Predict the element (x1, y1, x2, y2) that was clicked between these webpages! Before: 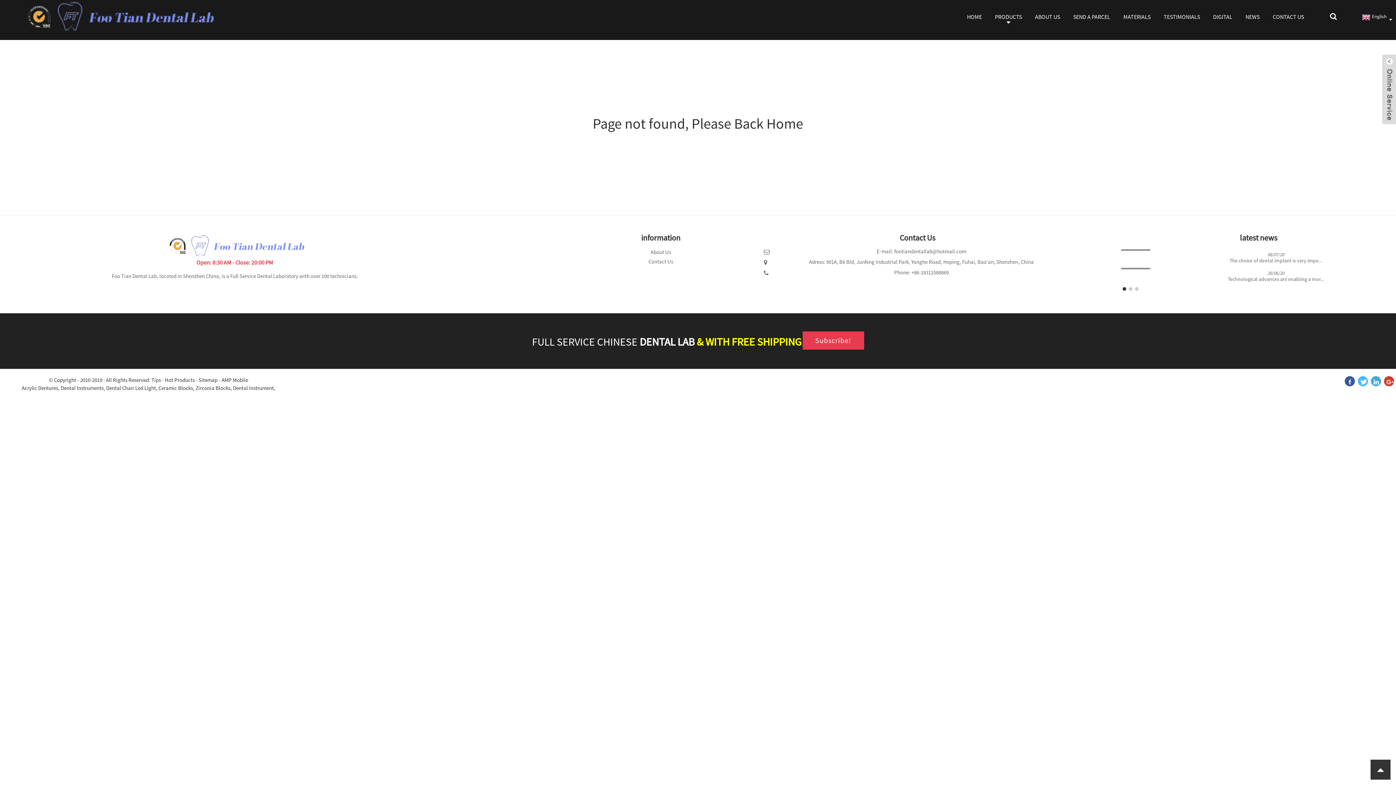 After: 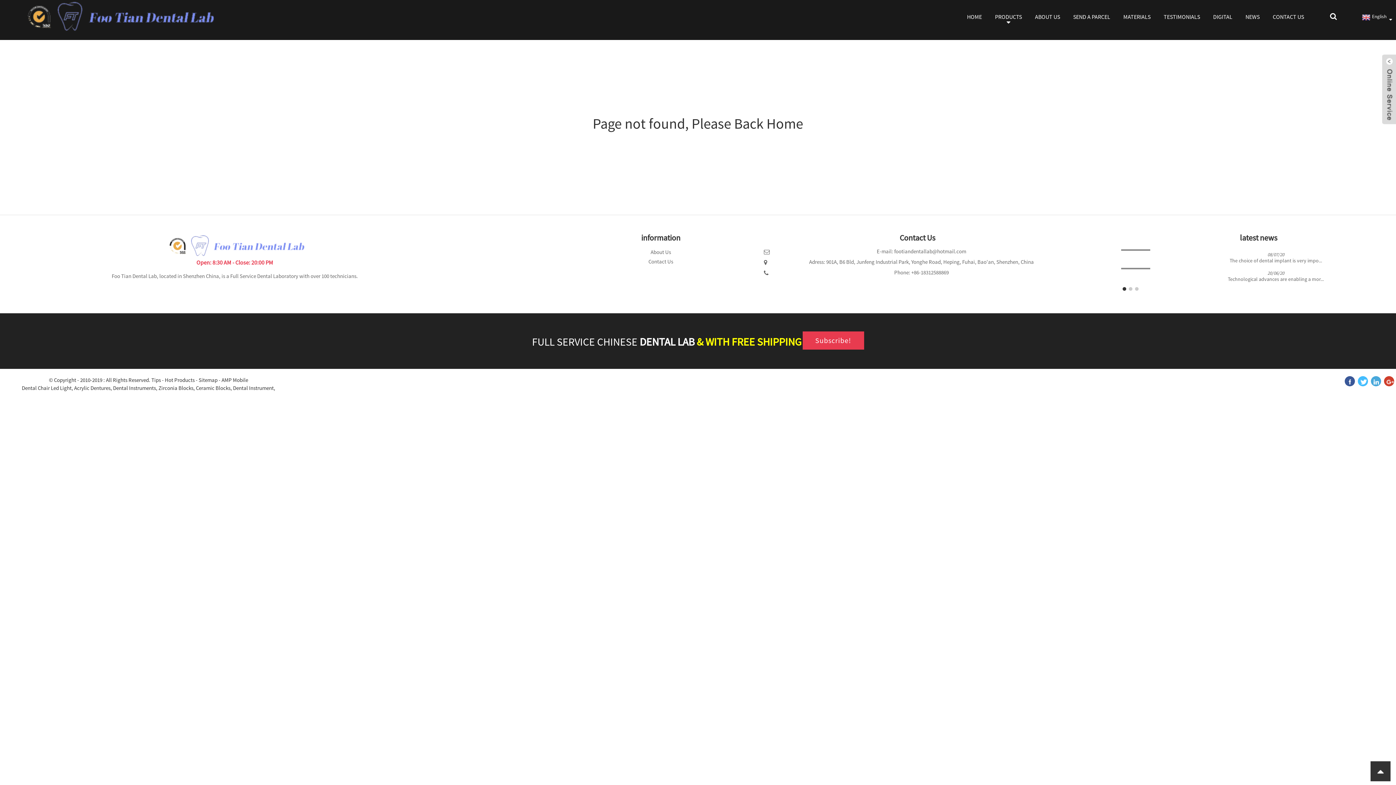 Action: bbox: (195, 384, 230, 391) label: Zirconia Blocks